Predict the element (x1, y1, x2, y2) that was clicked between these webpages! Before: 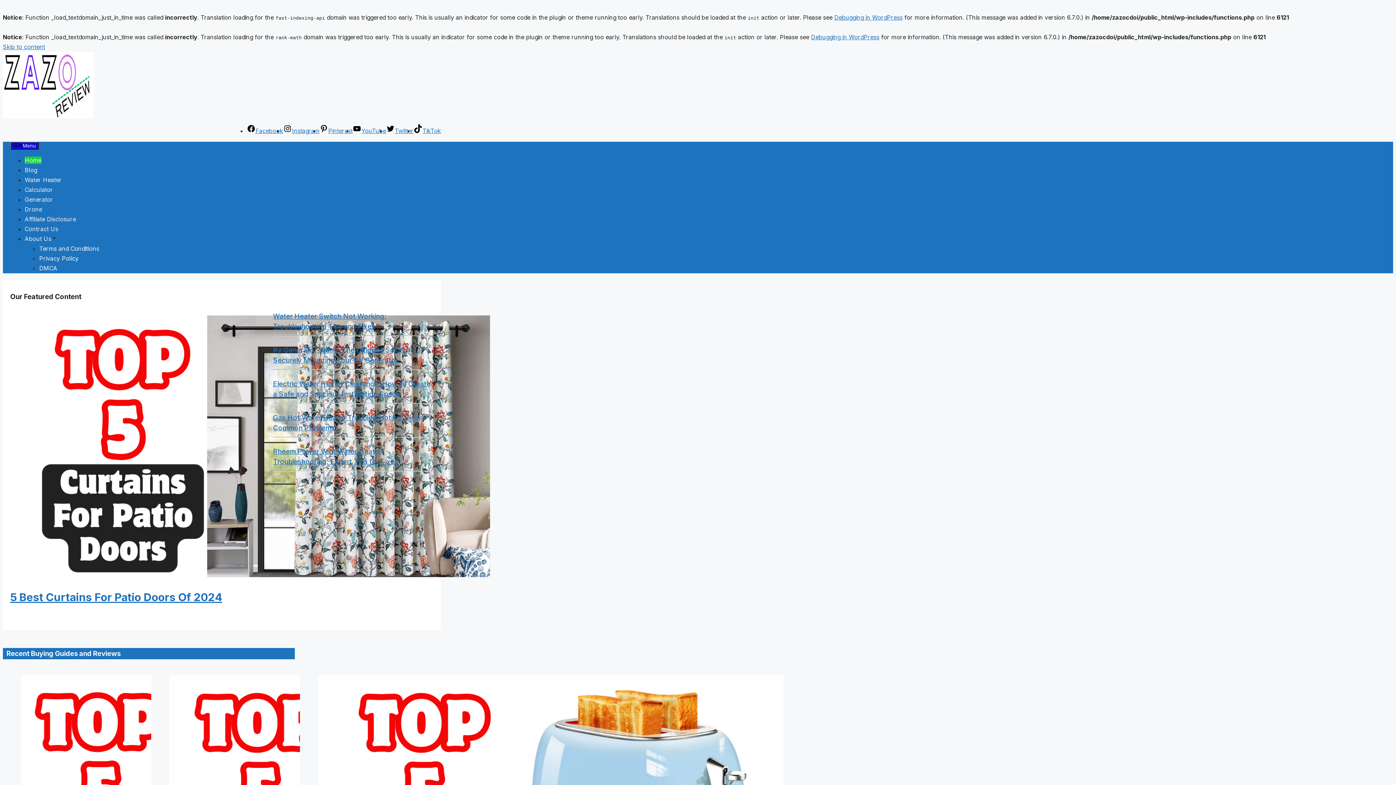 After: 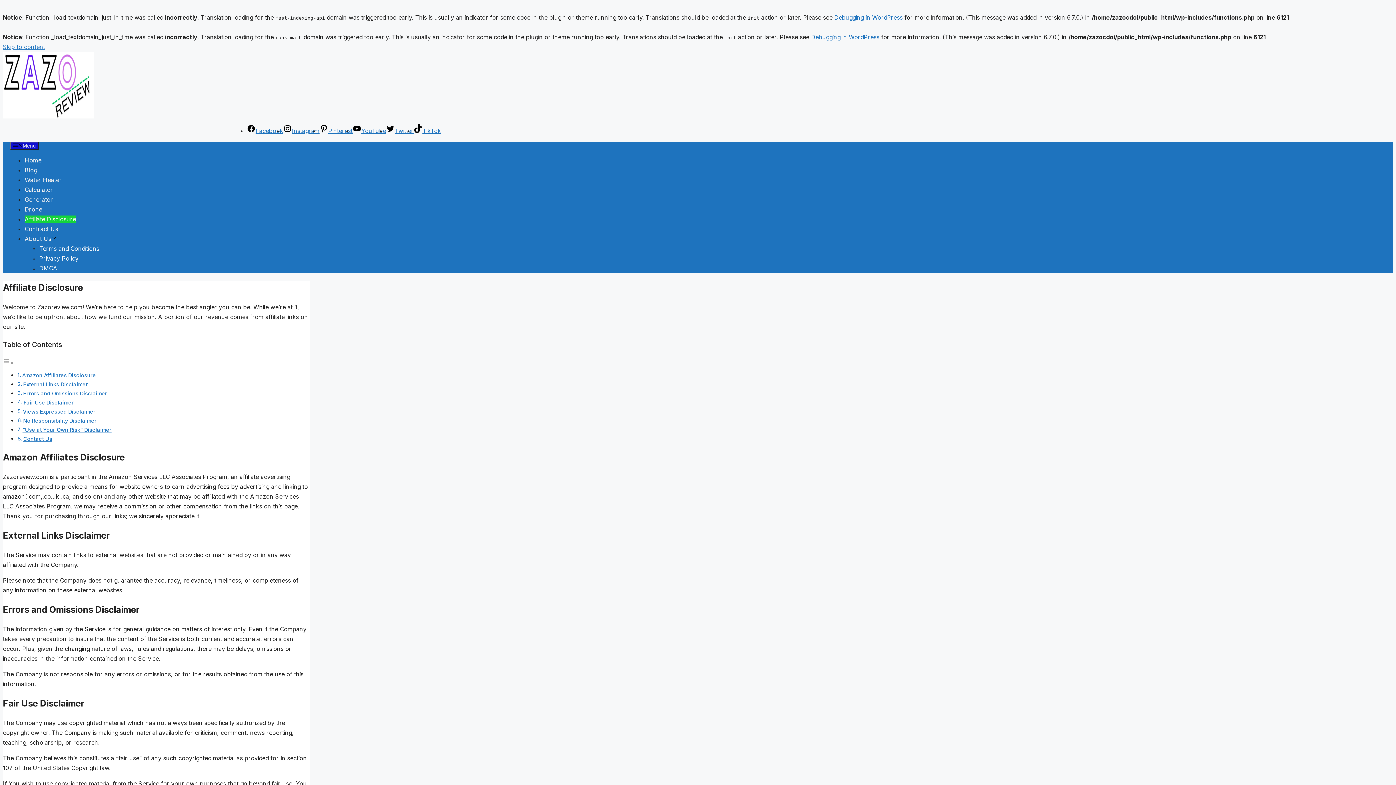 Action: label: Affiliate Disclosure bbox: (24, 215, 76, 223)